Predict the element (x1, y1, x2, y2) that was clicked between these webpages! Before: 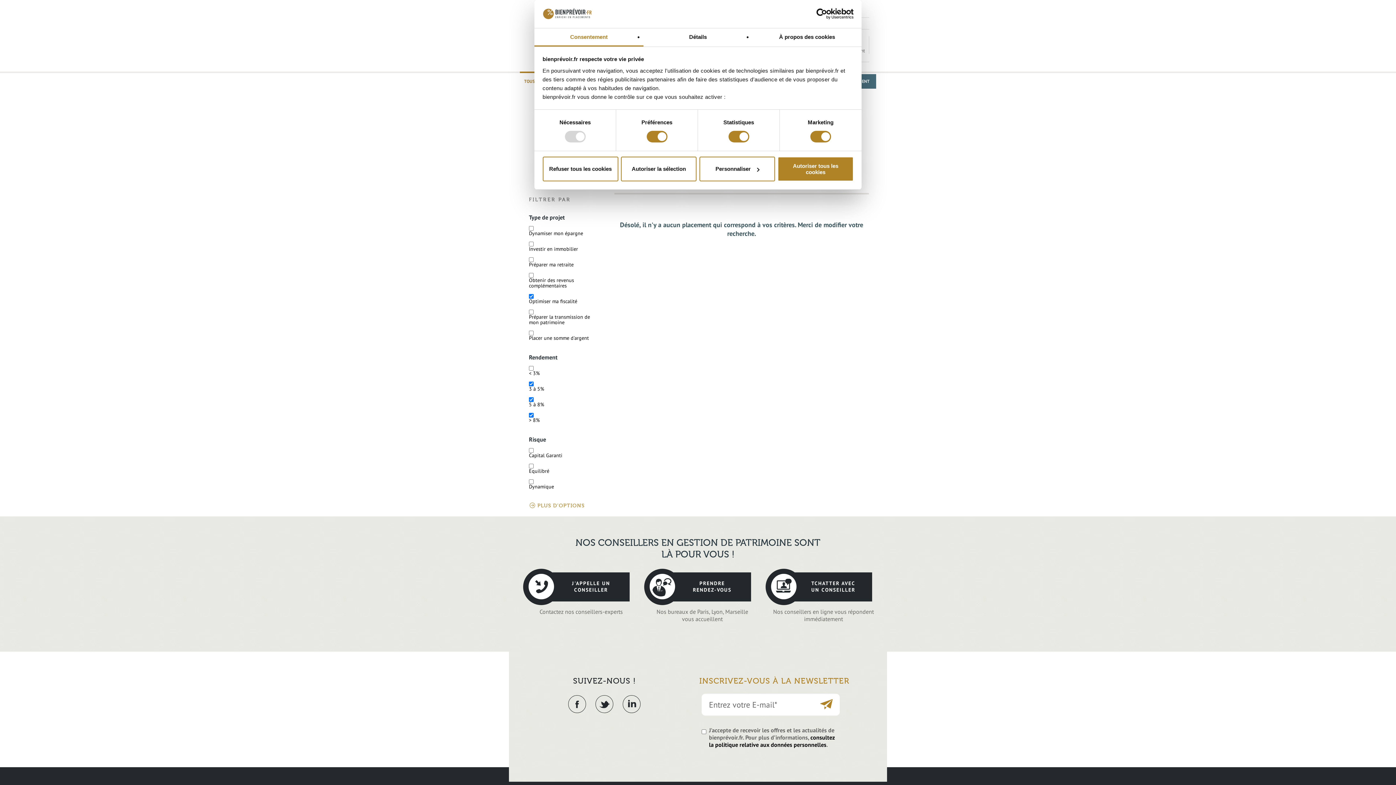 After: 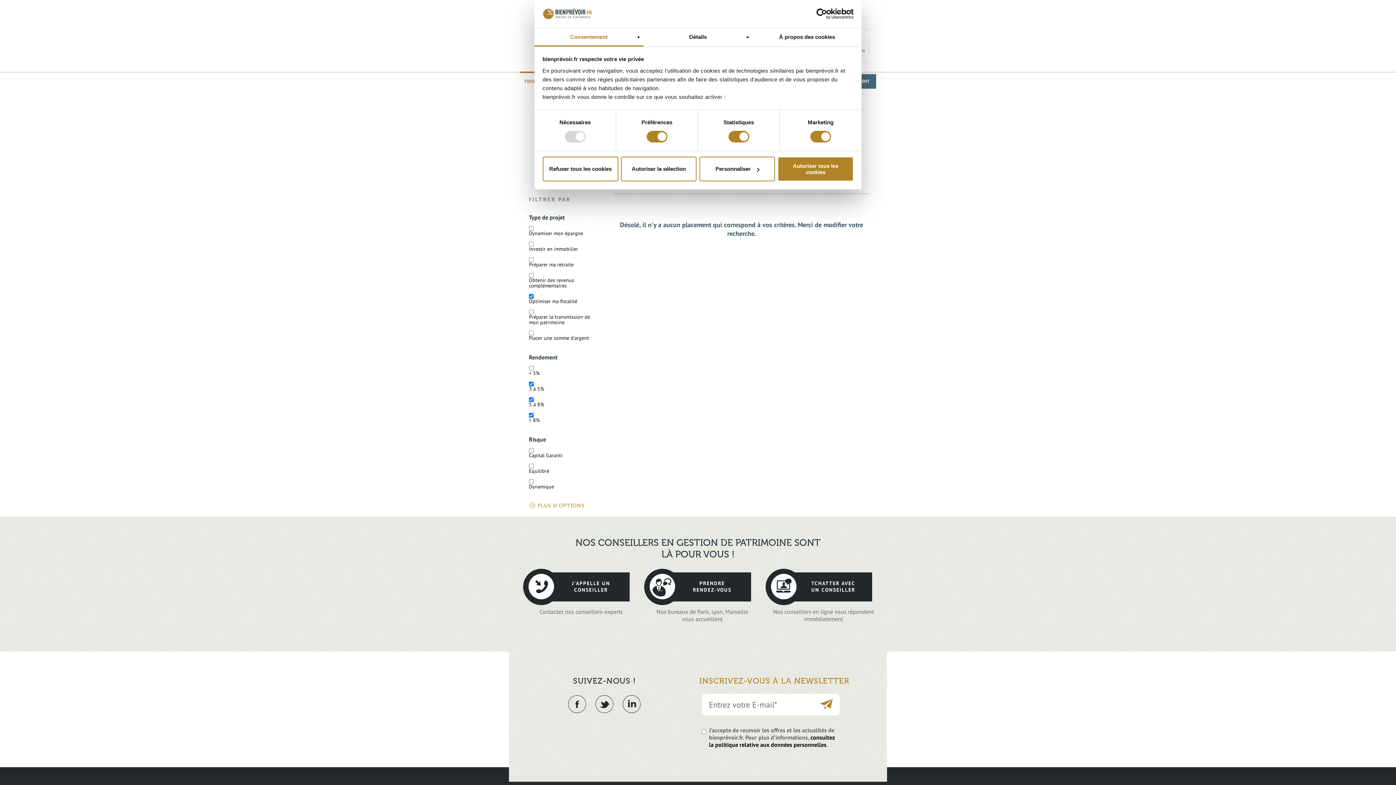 Action: bbox: (790, 8, 853, 19) label: Usercentrics Cookiebot - opens in a new window